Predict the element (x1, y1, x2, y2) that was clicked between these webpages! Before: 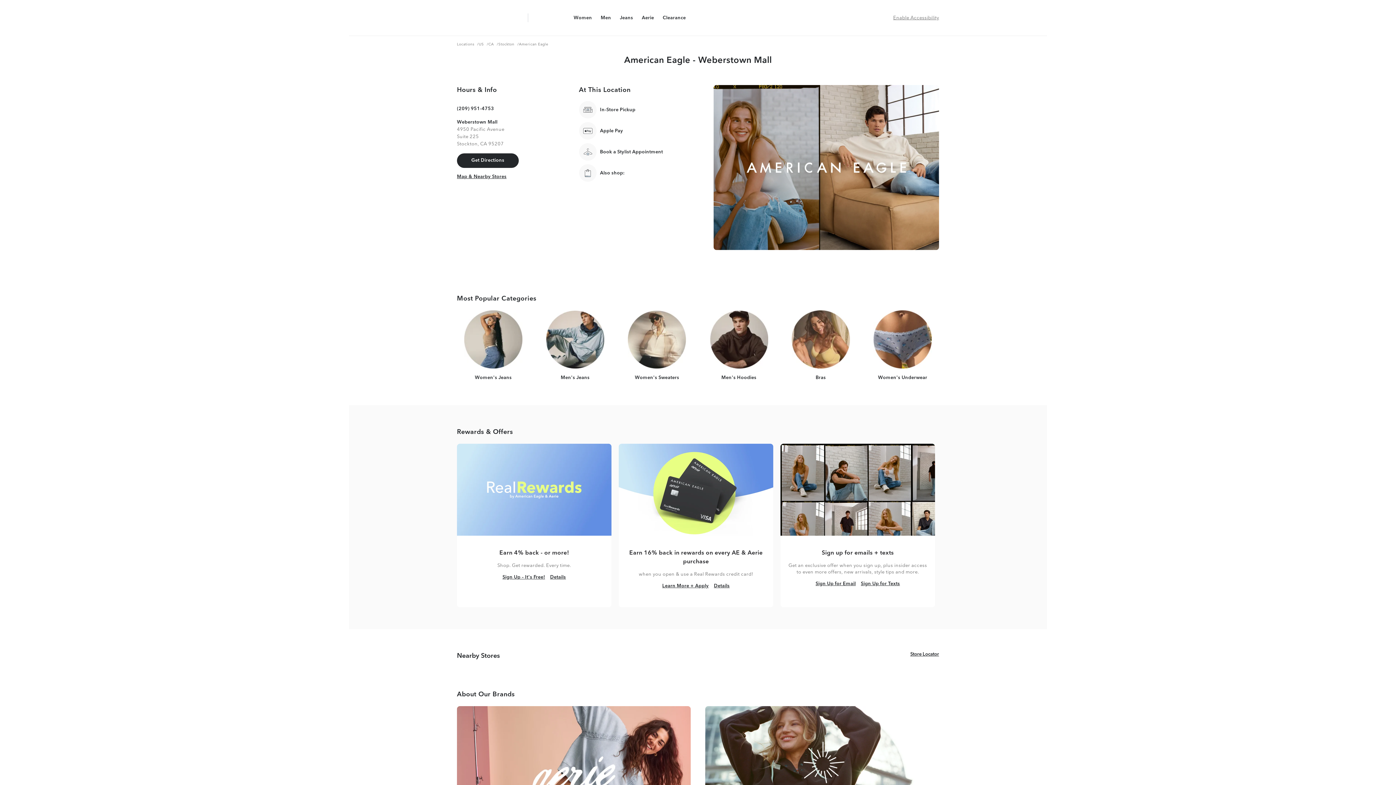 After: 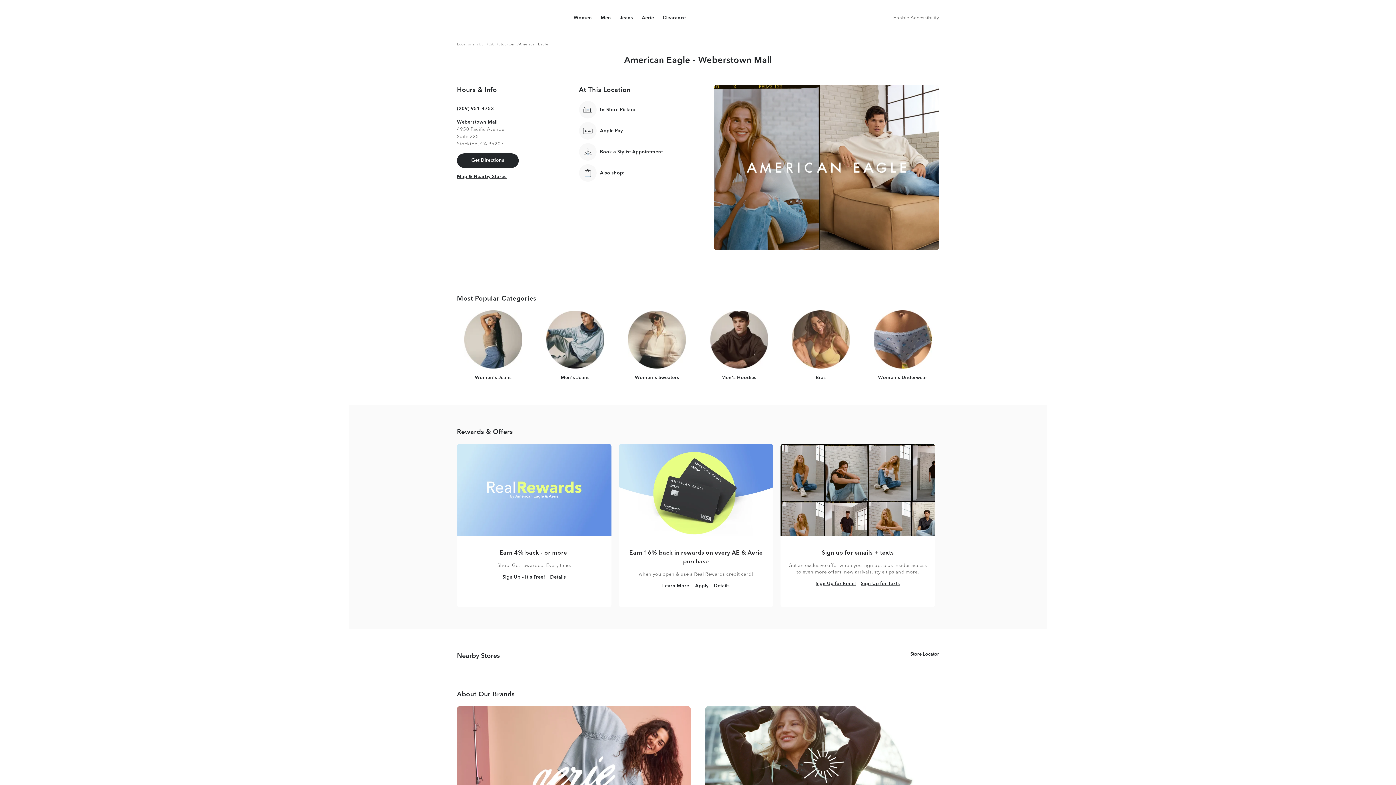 Action: label: Jeans Navigation Link bbox: (616, 12, 636, 23)